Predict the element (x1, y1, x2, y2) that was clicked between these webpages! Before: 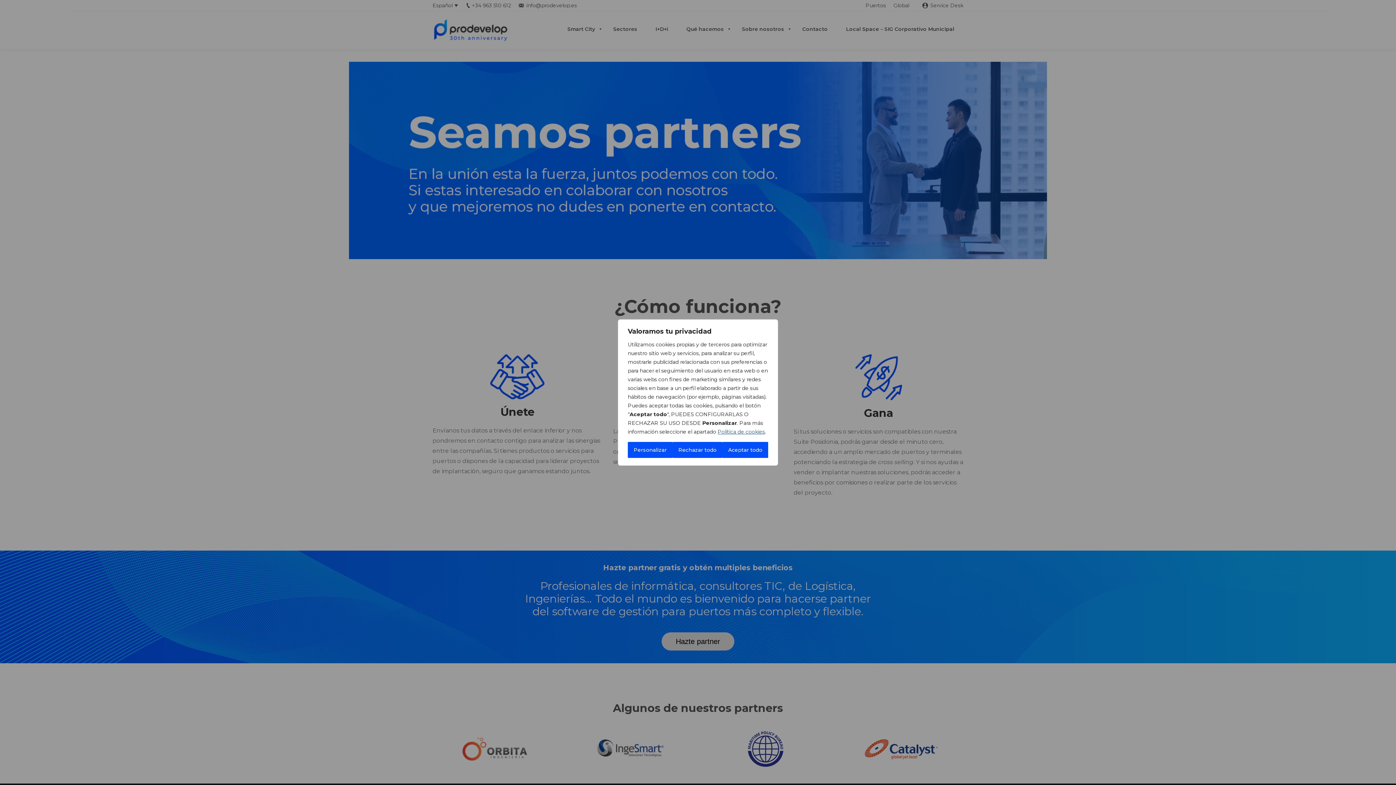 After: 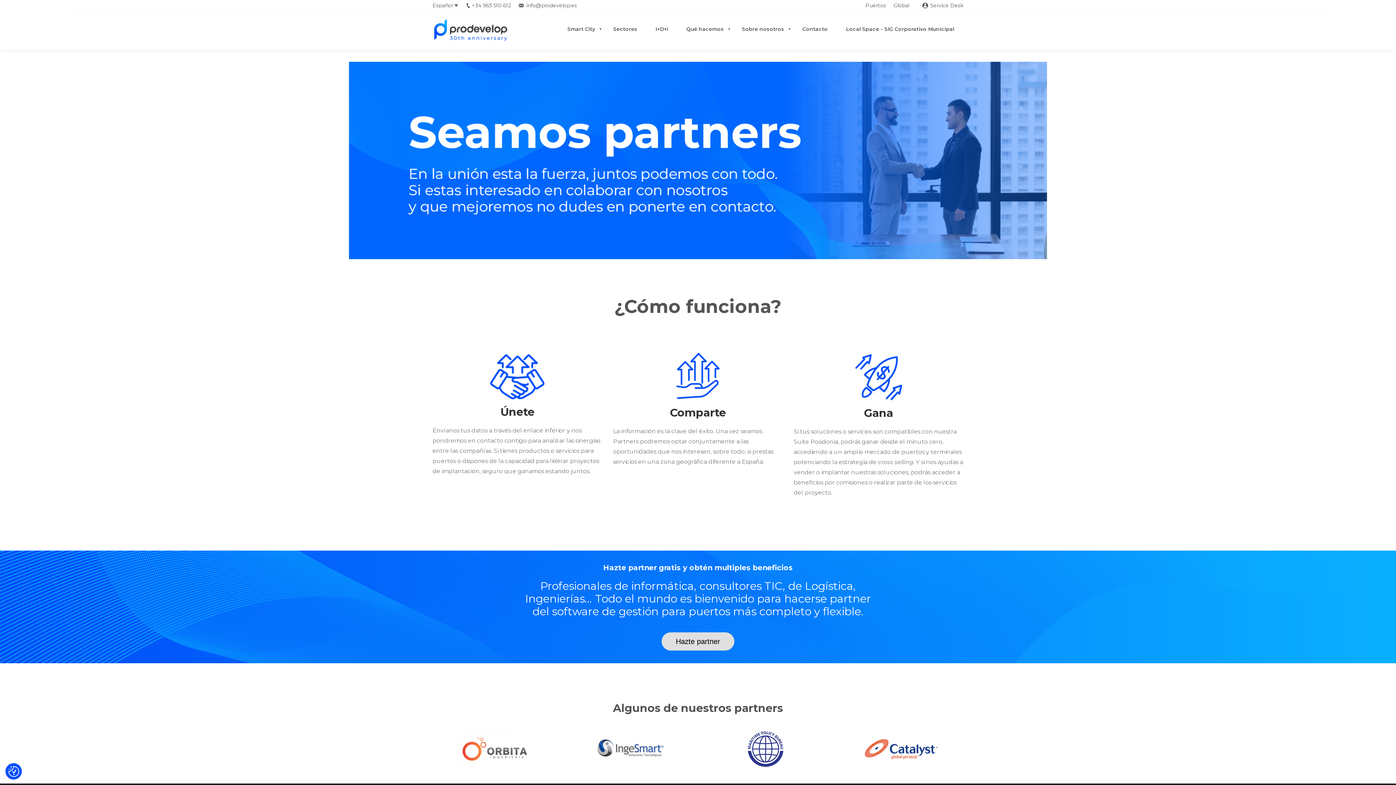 Action: bbox: (672, 442, 722, 458) label: Rechazar todo